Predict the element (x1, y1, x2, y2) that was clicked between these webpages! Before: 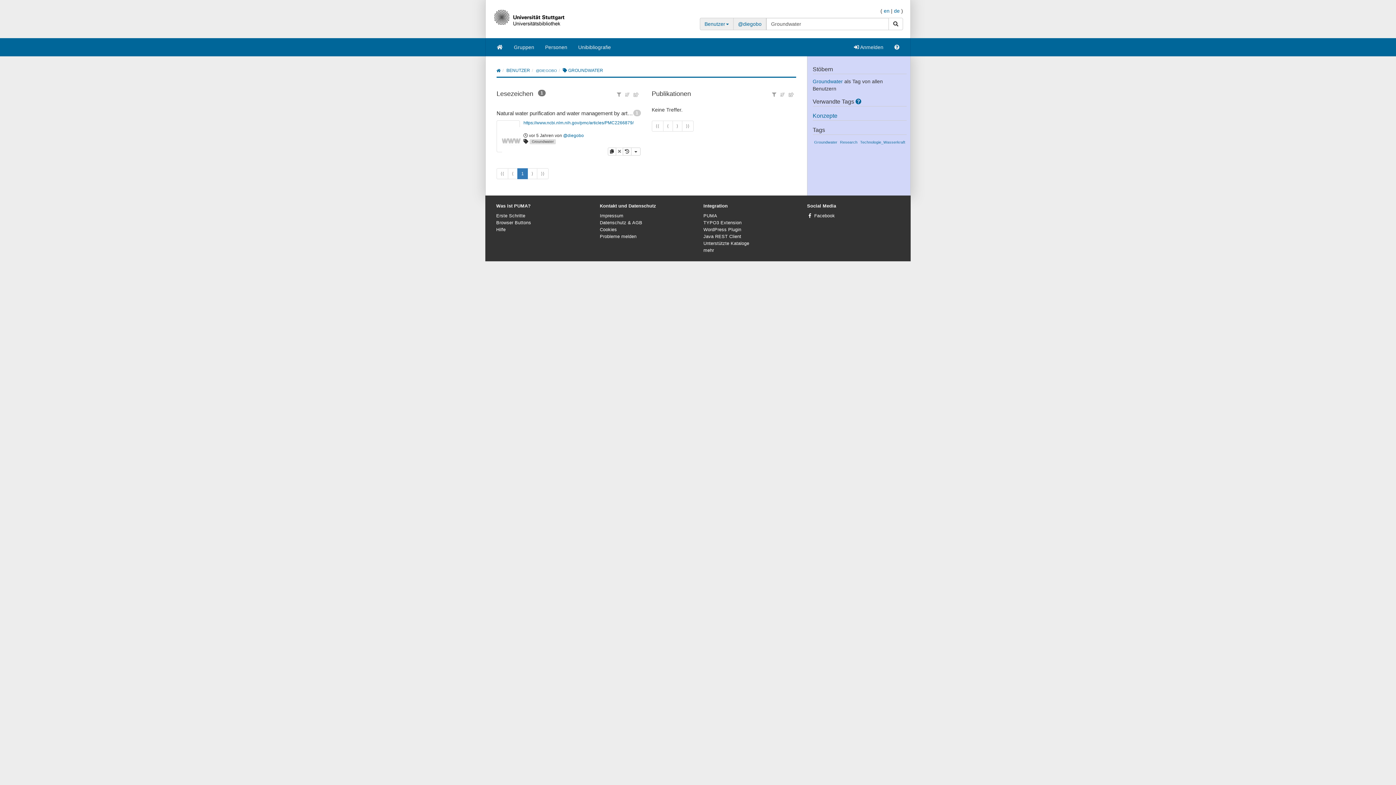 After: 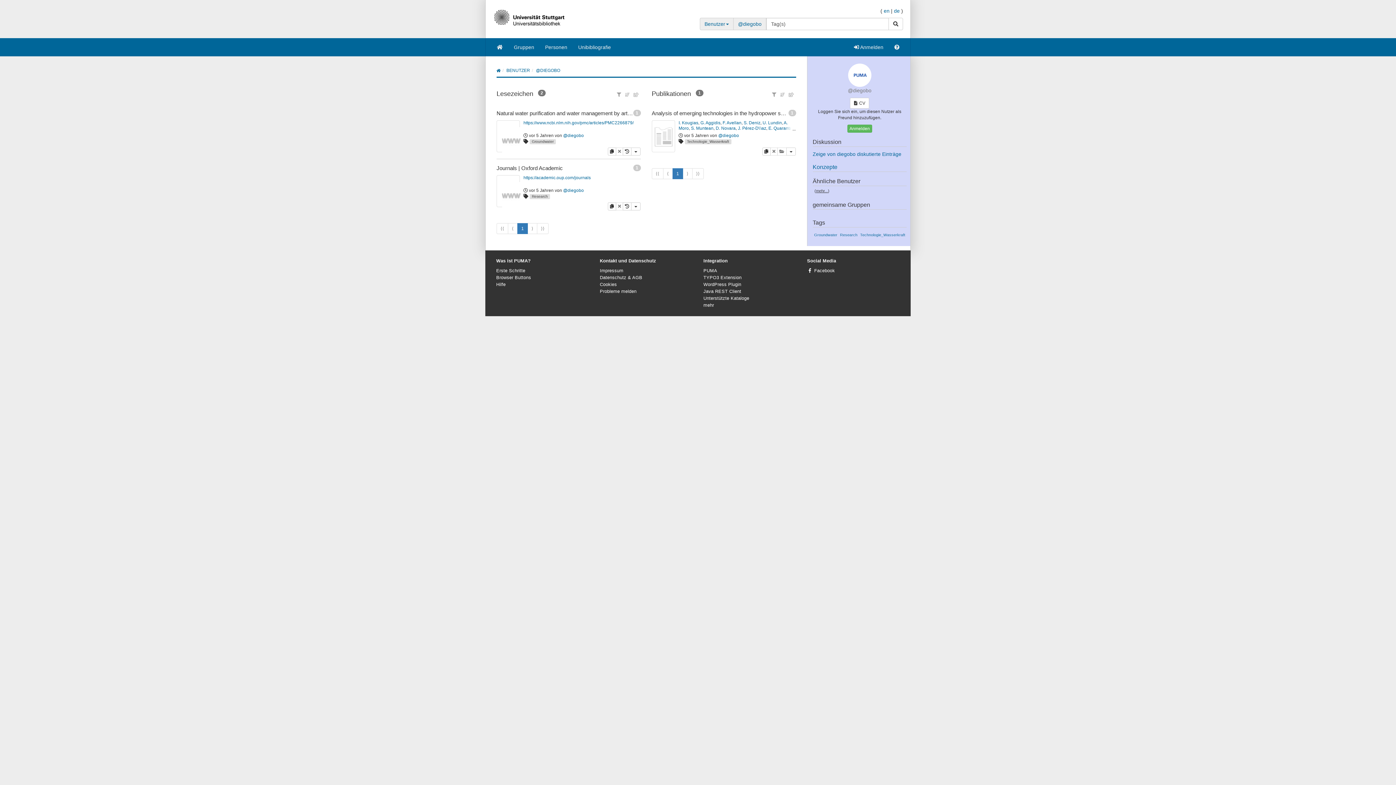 Action: bbox: (563, 133, 584, 138) label: @diegobo